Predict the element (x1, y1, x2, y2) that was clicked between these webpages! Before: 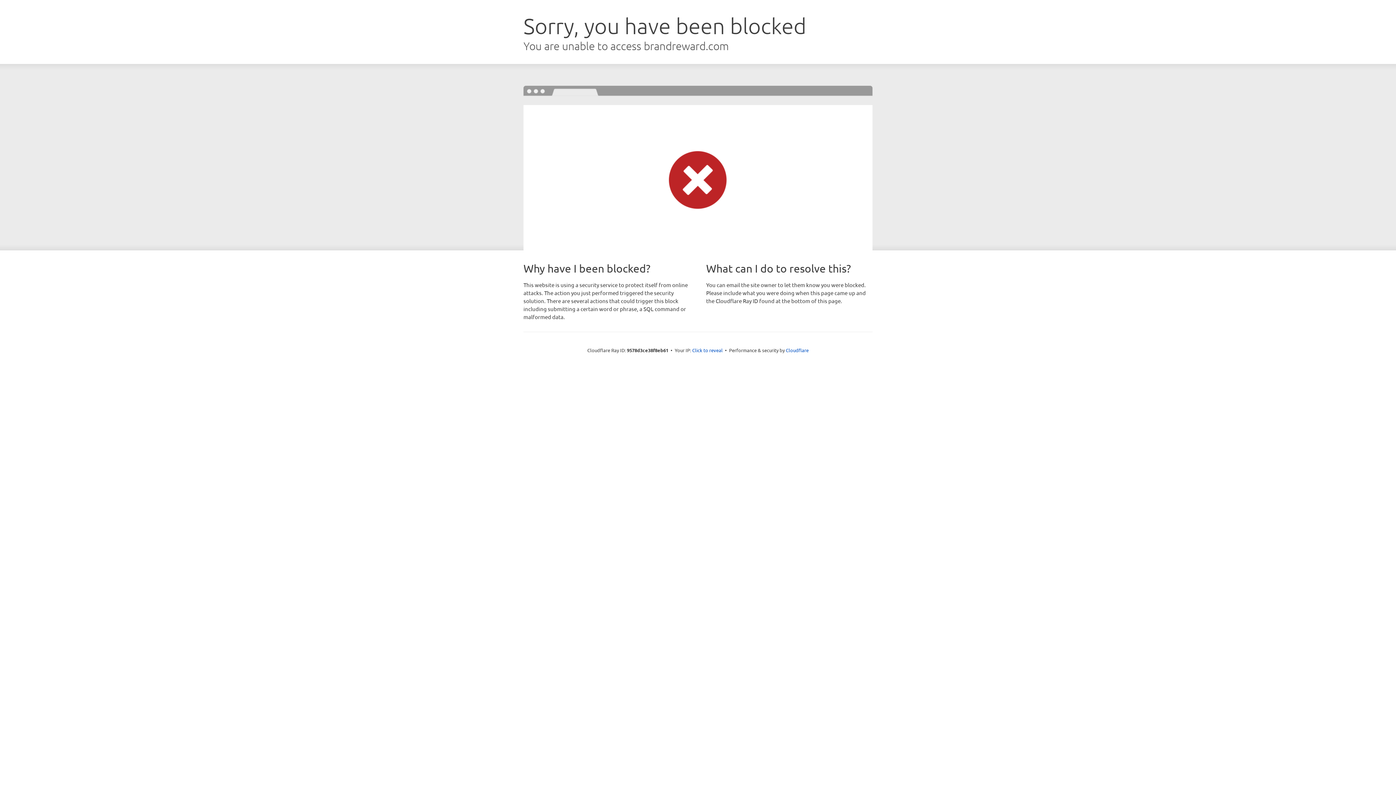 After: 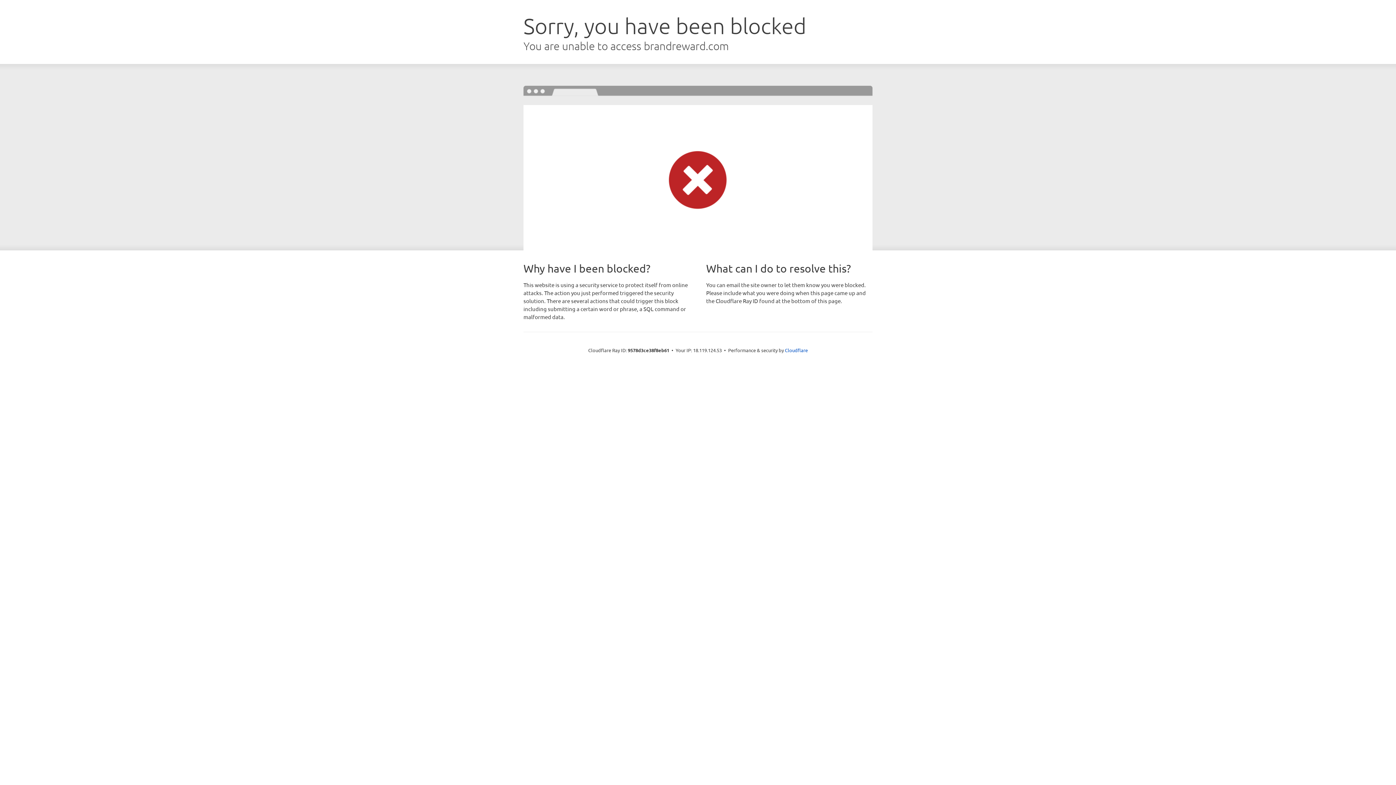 Action: bbox: (692, 346, 722, 353) label: Click to reveal